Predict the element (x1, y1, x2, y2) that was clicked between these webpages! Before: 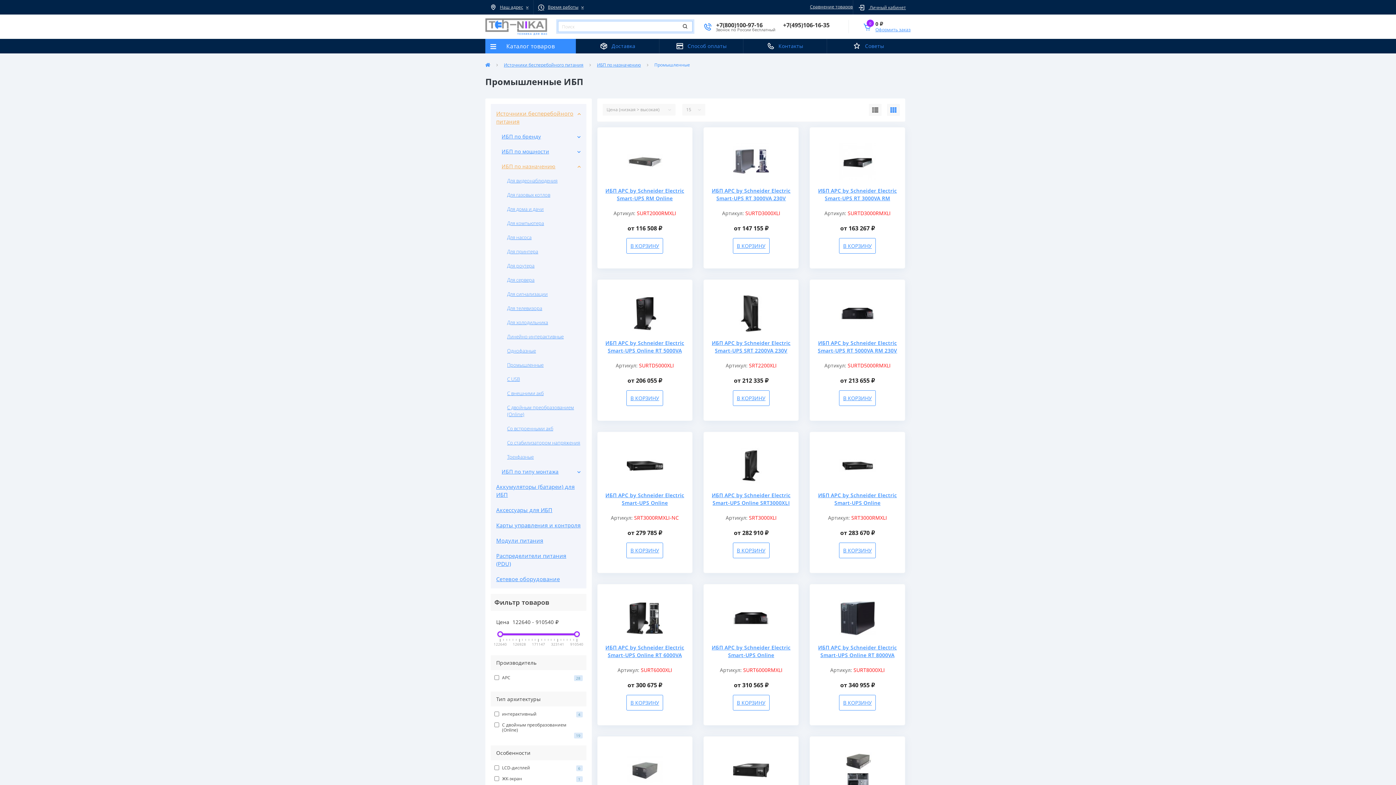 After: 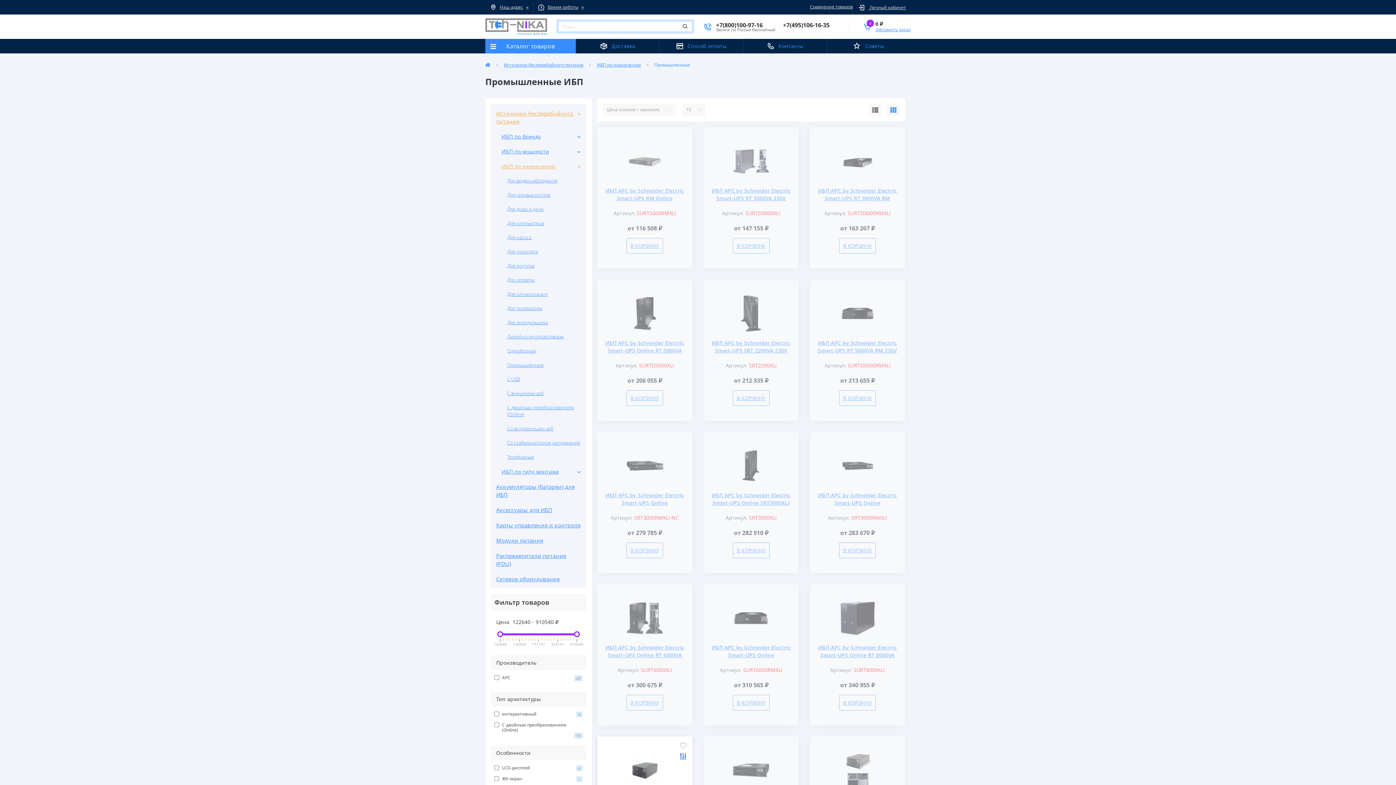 Action: bbox: (679, 754, 686, 761)